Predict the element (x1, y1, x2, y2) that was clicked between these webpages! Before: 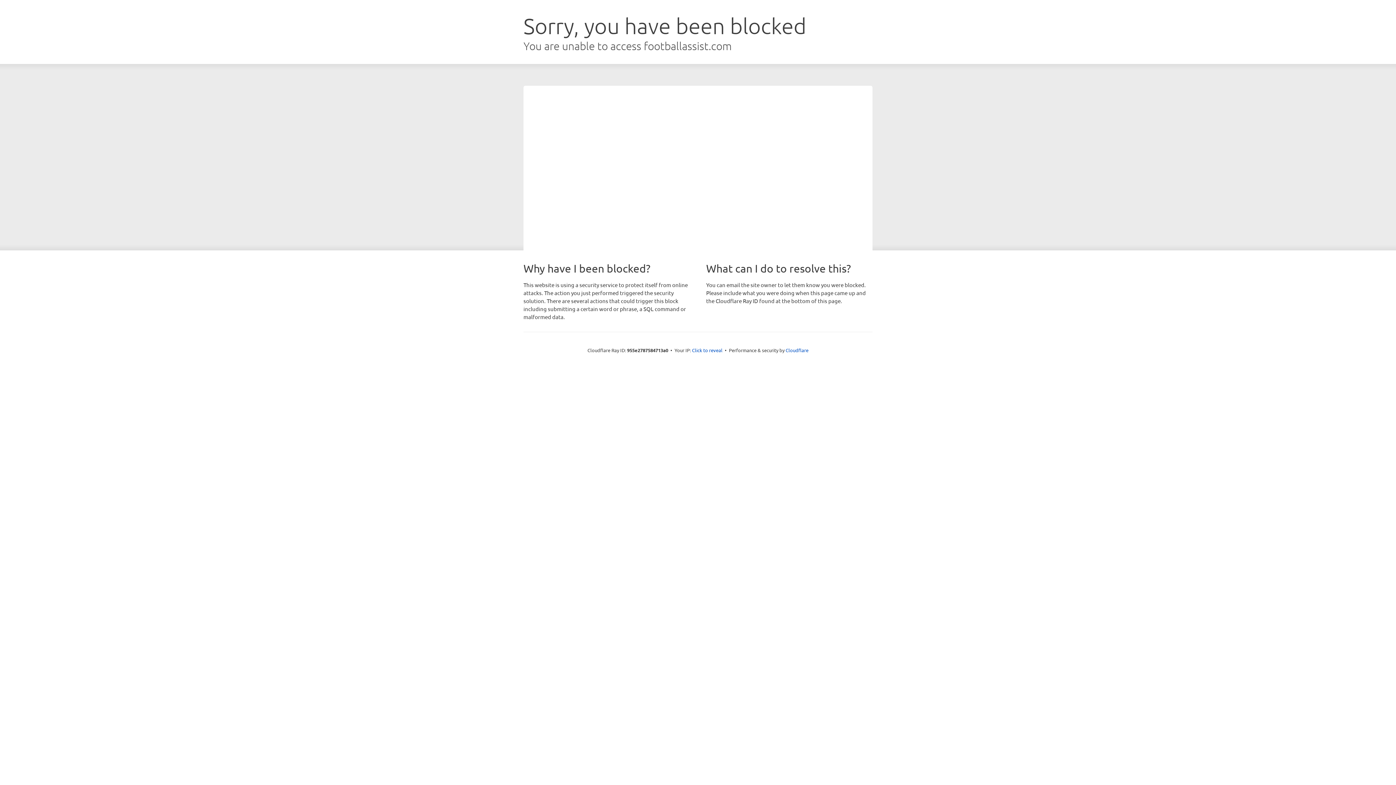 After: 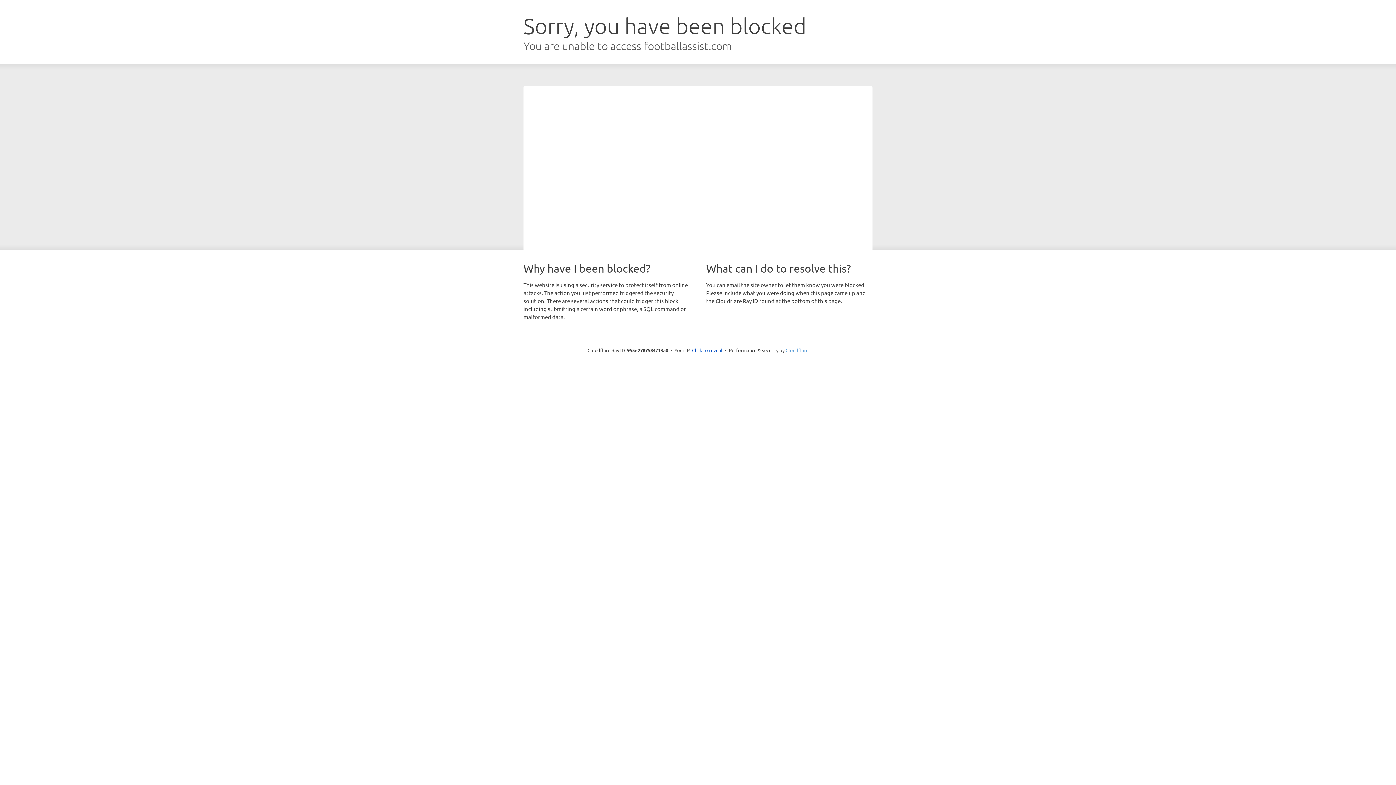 Action: bbox: (785, 347, 808, 353) label: Cloudflare